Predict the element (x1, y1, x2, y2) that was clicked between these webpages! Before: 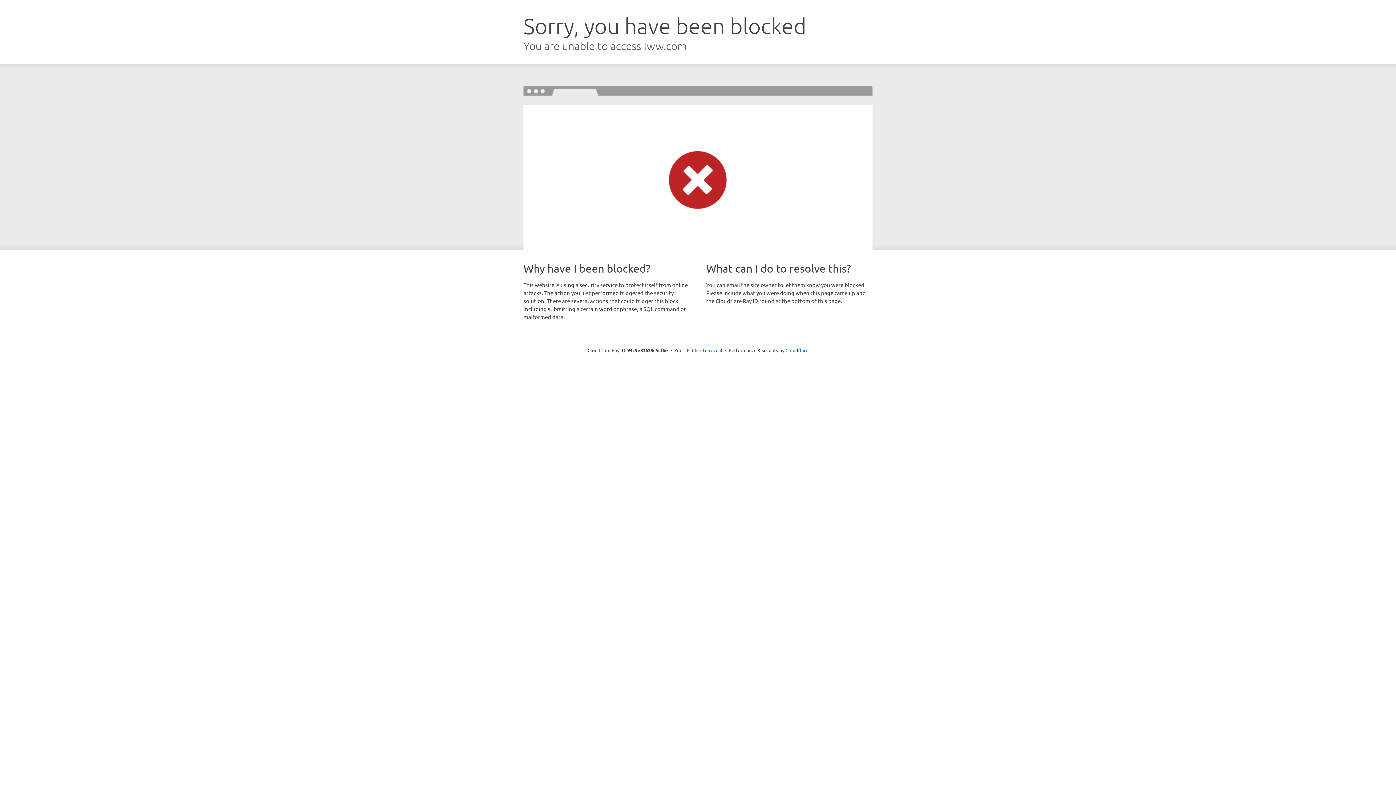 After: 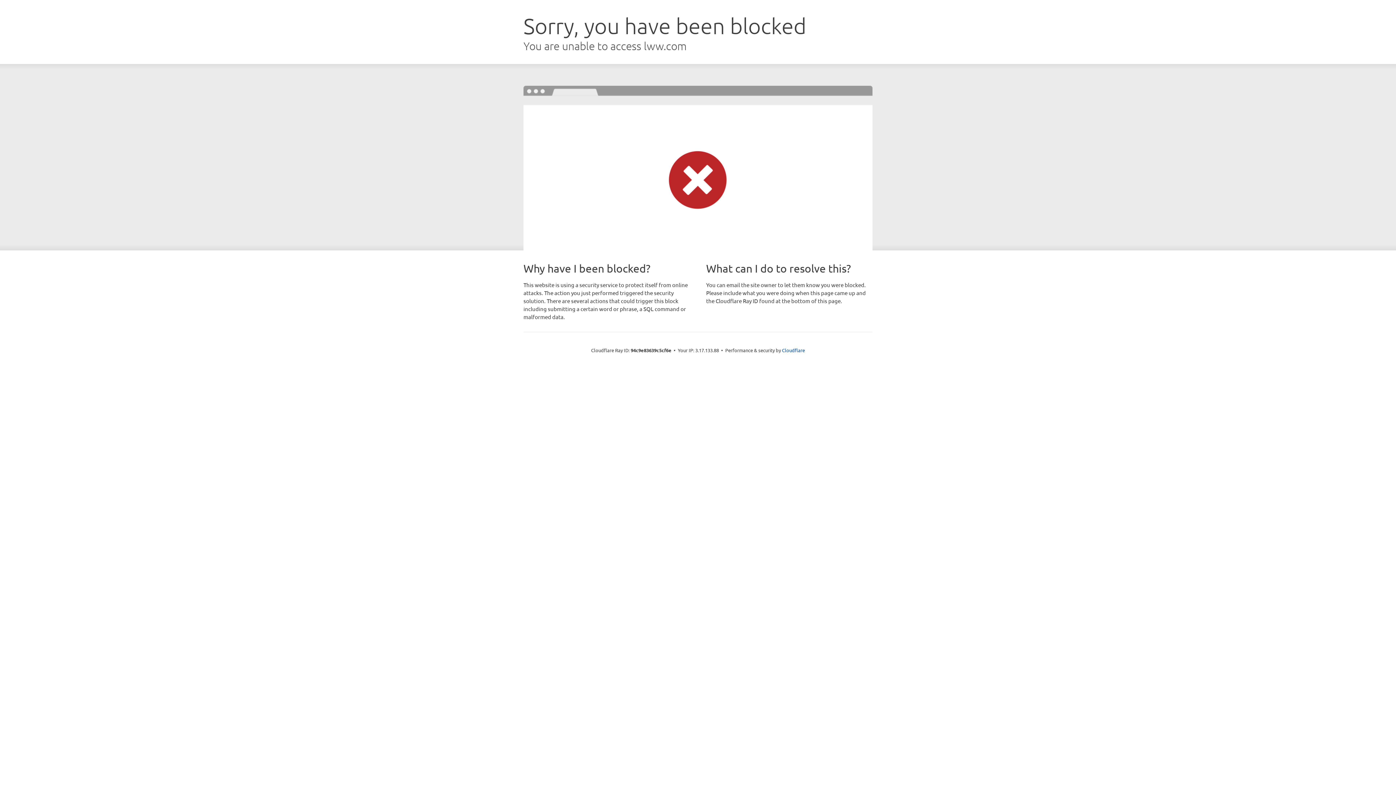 Action: label: Click to reveal bbox: (692, 346, 722, 353)